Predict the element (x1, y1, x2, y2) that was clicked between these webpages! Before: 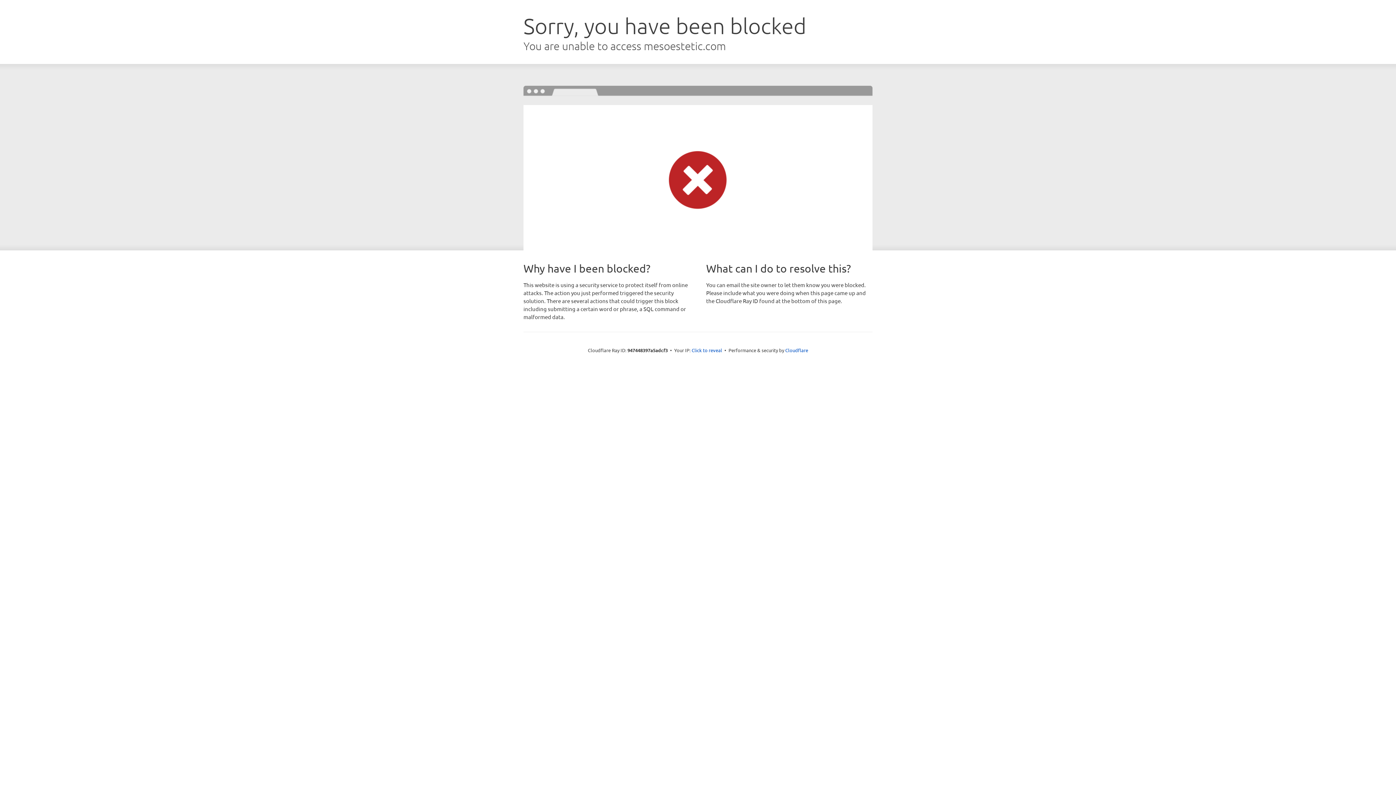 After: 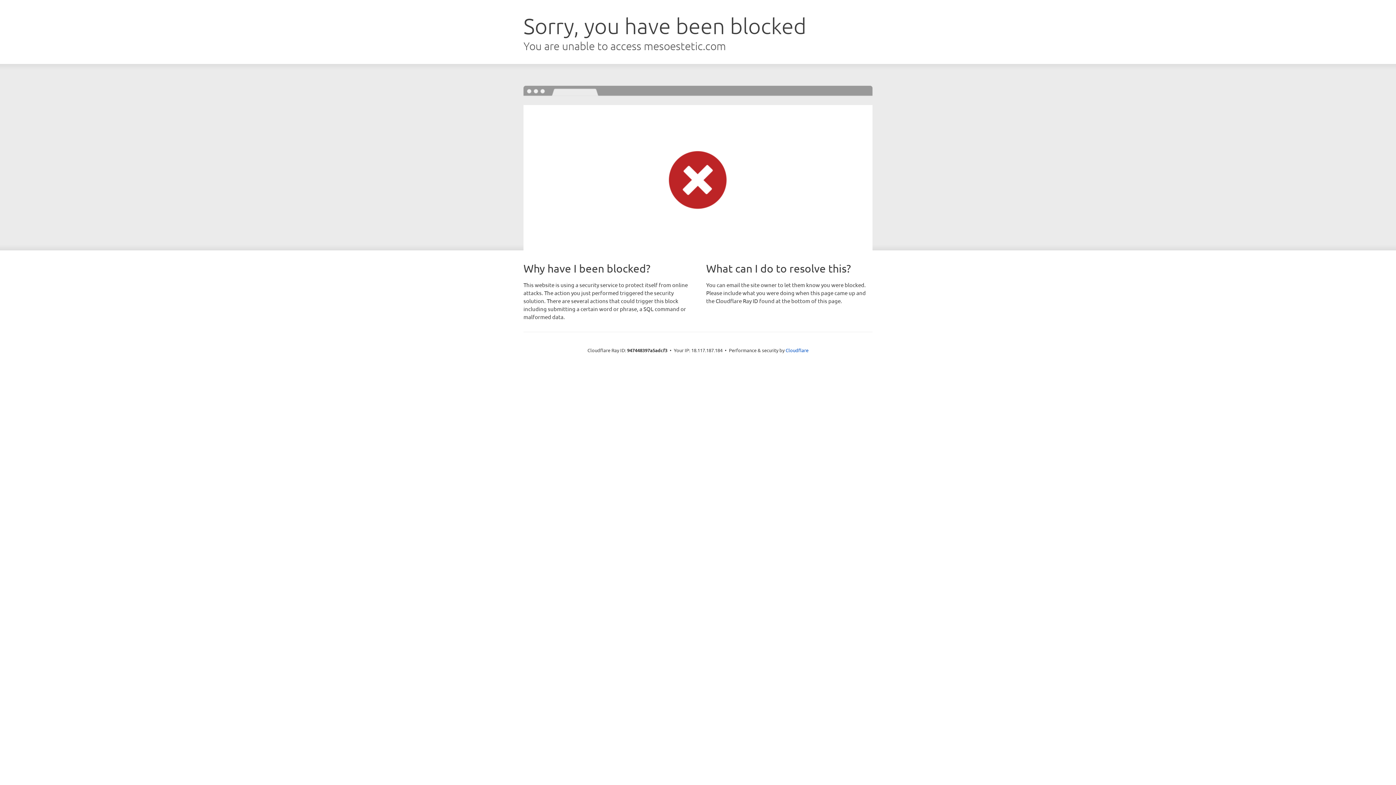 Action: label: Click to reveal bbox: (691, 346, 722, 353)